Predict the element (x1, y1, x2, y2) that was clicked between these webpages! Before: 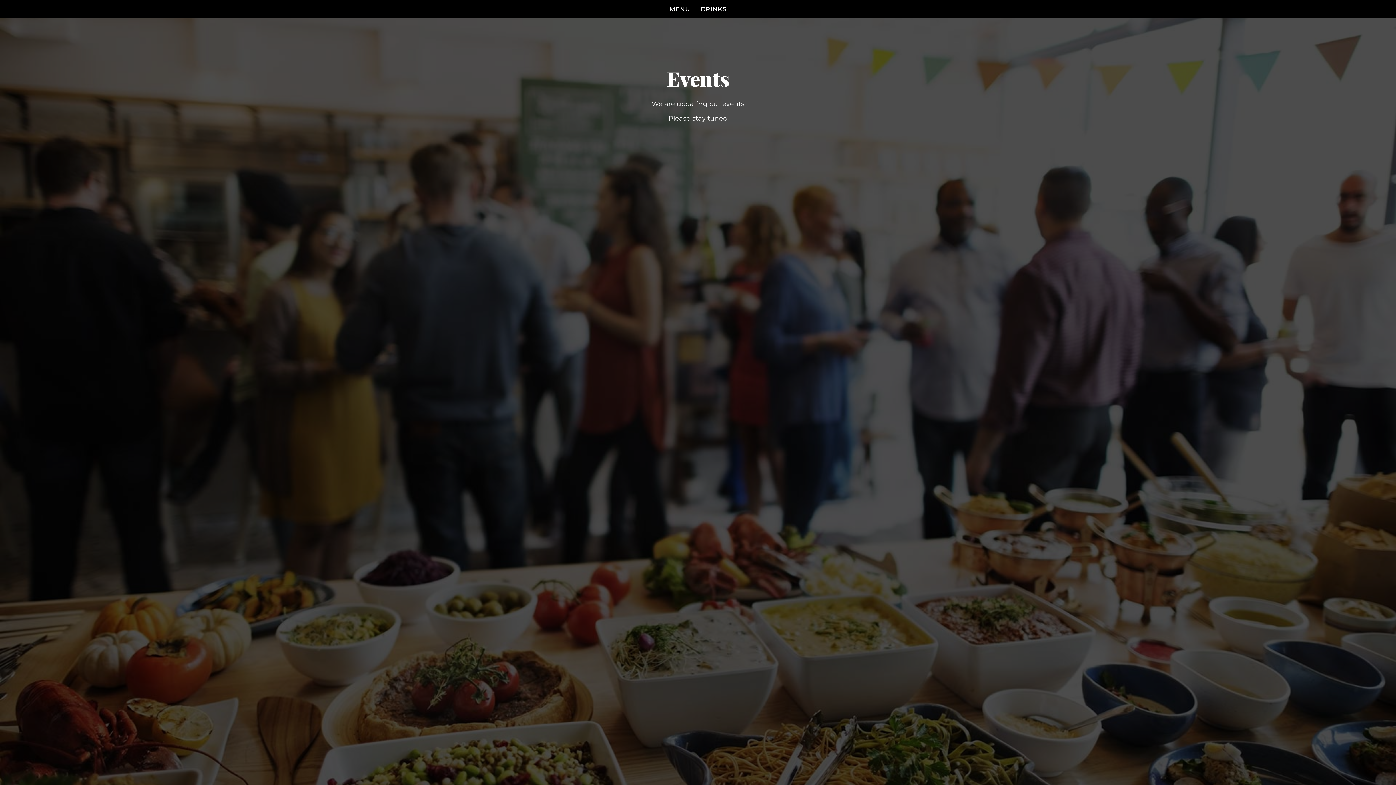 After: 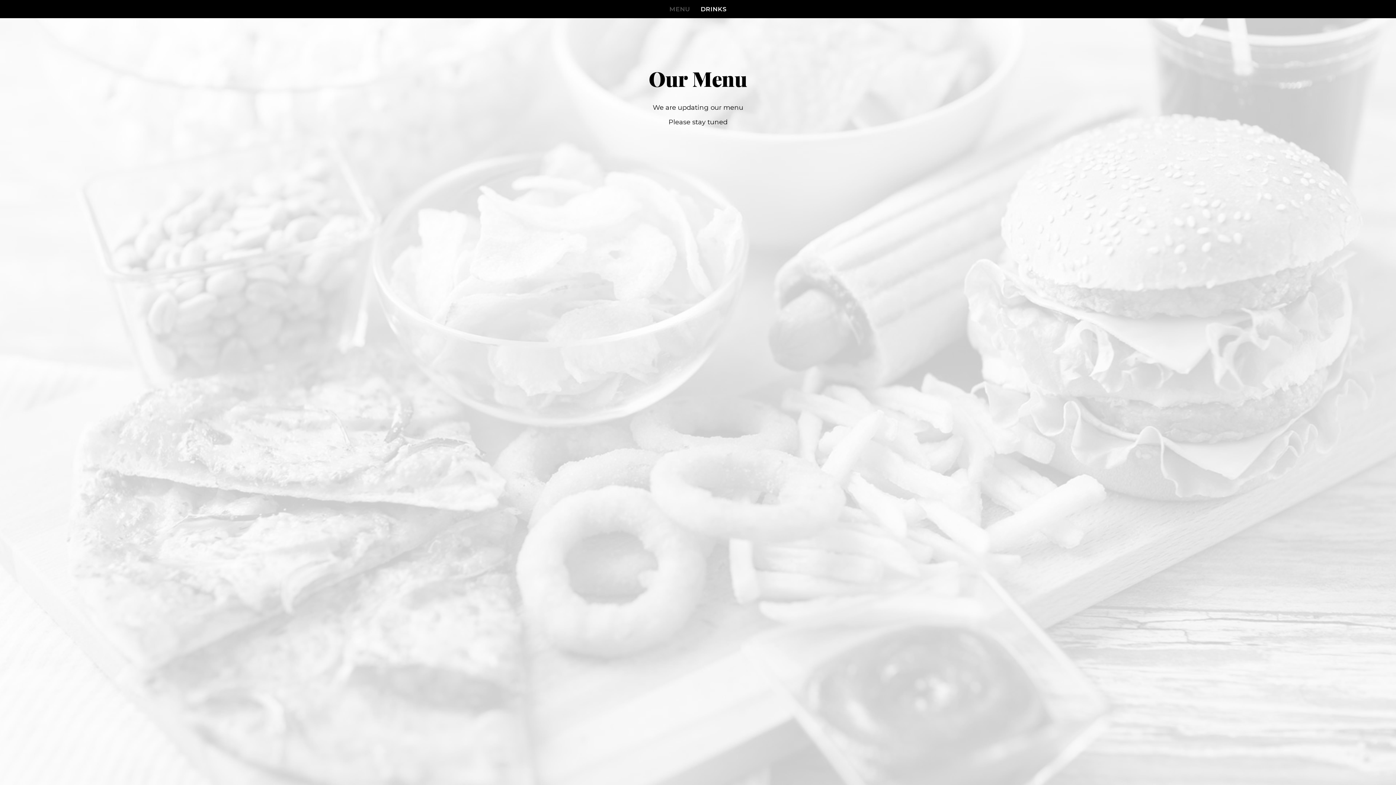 Action: label: MENU bbox: (664, 5, 695, 12)